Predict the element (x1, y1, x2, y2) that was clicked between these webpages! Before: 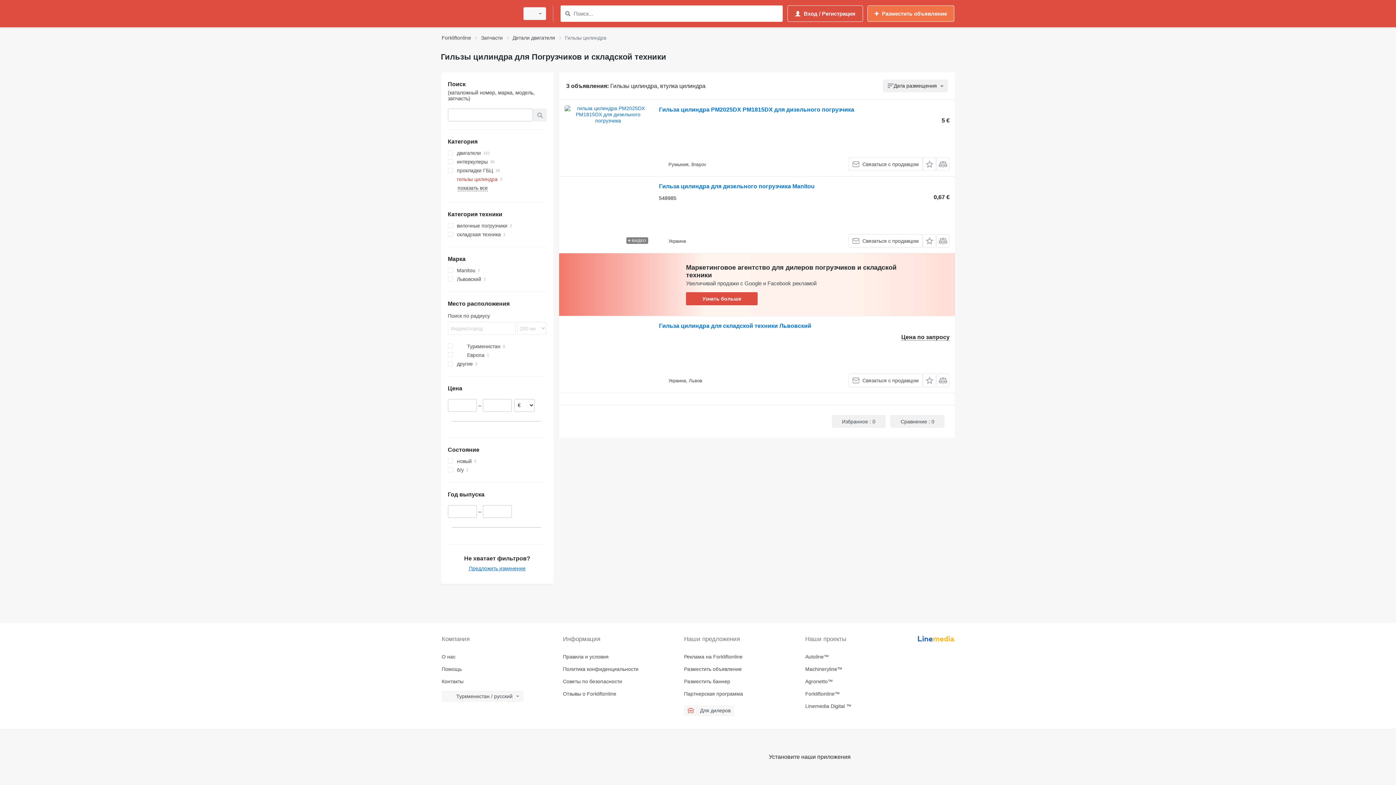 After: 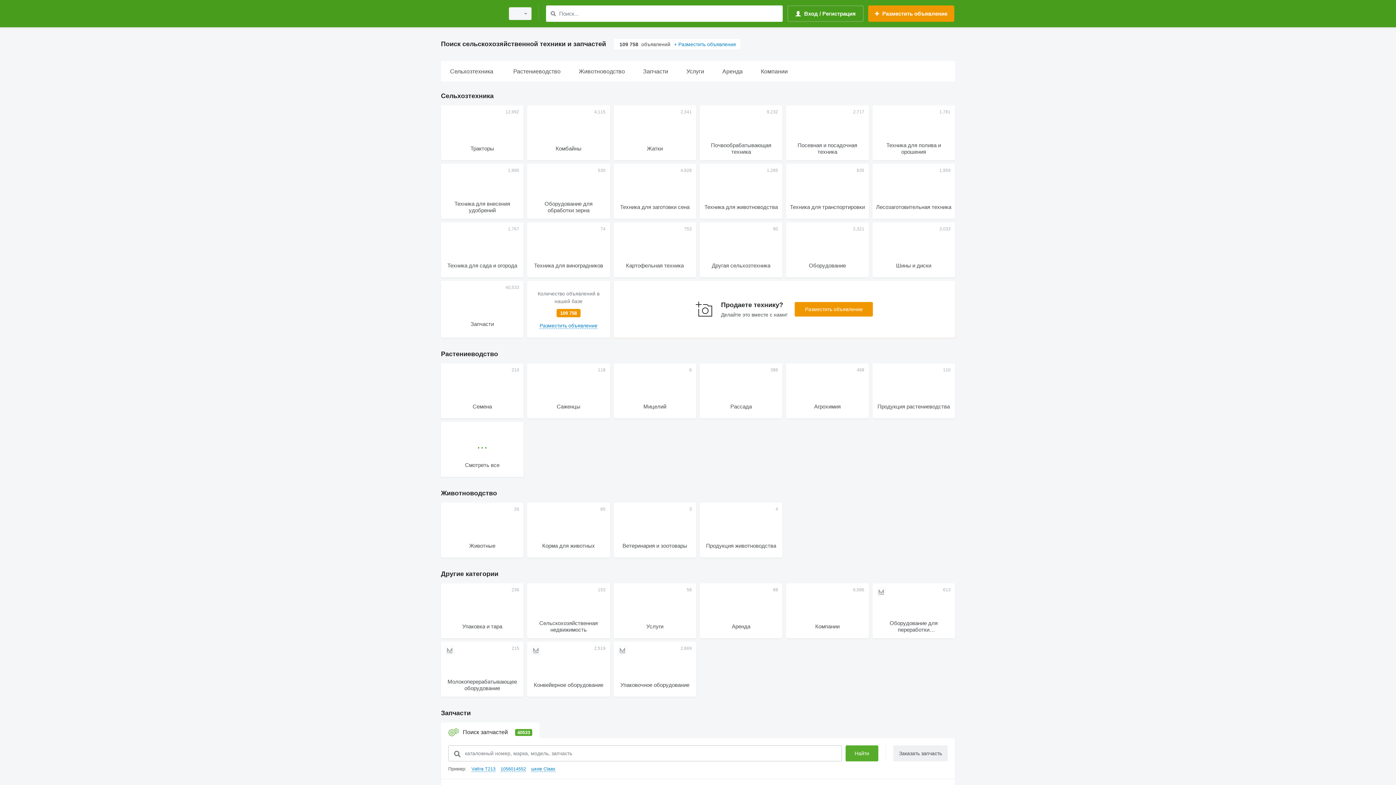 Action: bbox: (805, 678, 918, 684) label: Agronetto™